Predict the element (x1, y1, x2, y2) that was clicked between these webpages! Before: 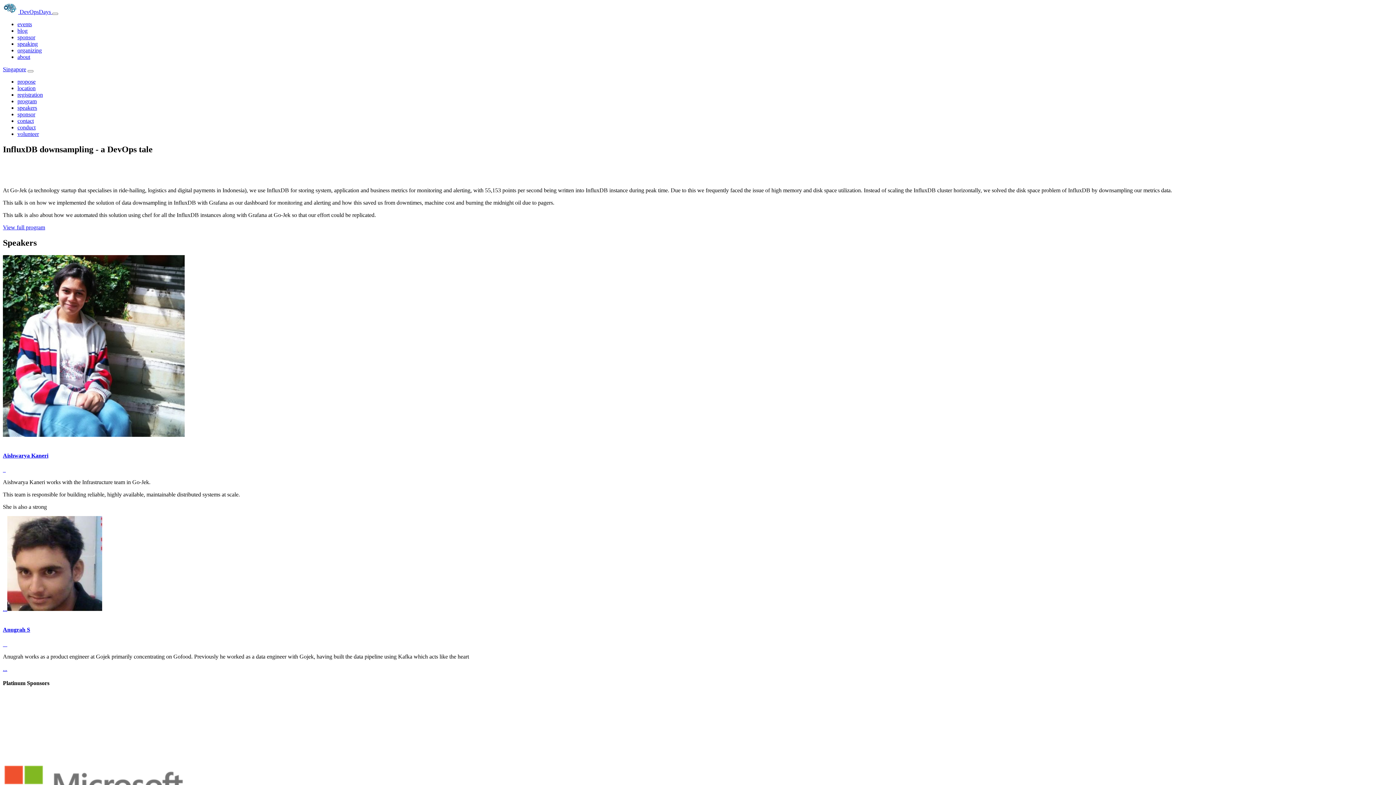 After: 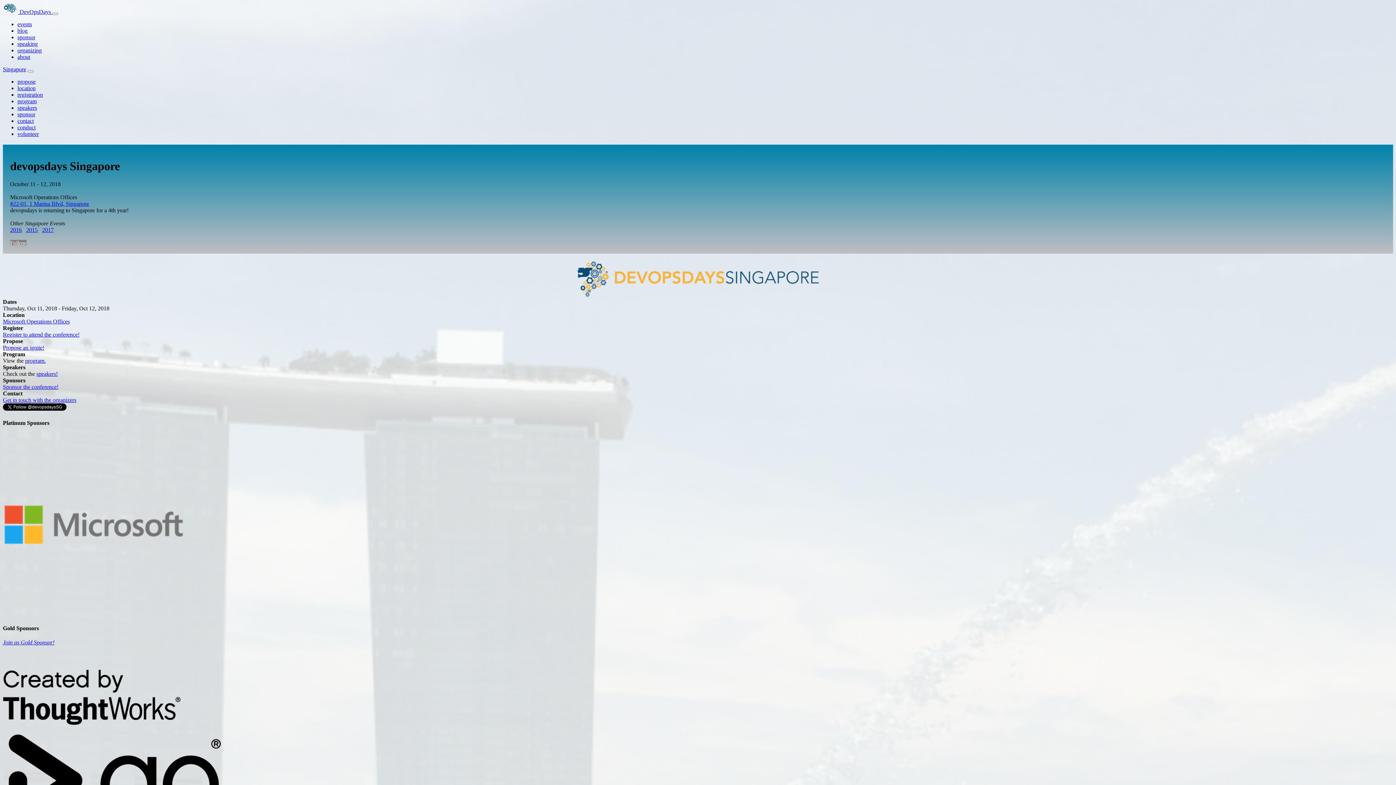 Action: label: Singapore bbox: (2, 66, 26, 72)